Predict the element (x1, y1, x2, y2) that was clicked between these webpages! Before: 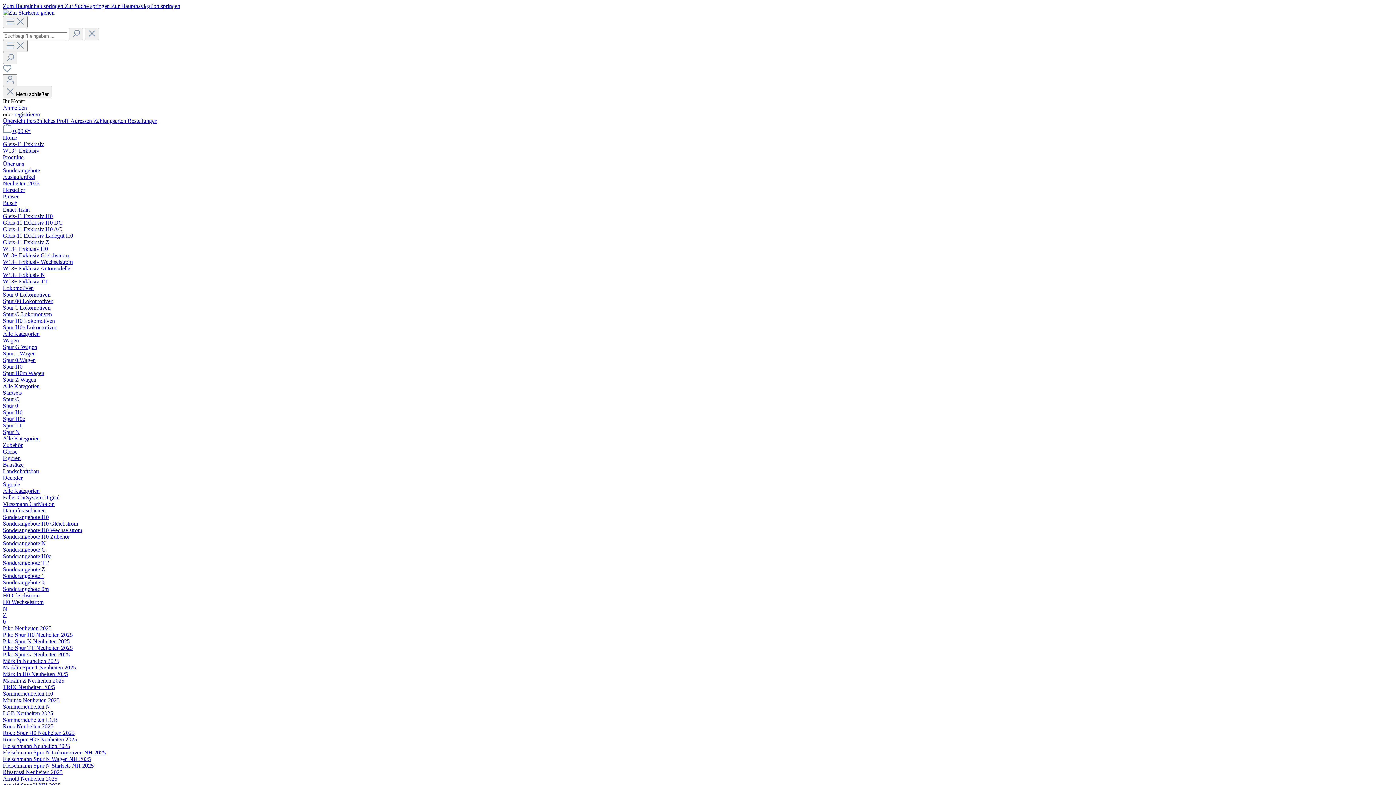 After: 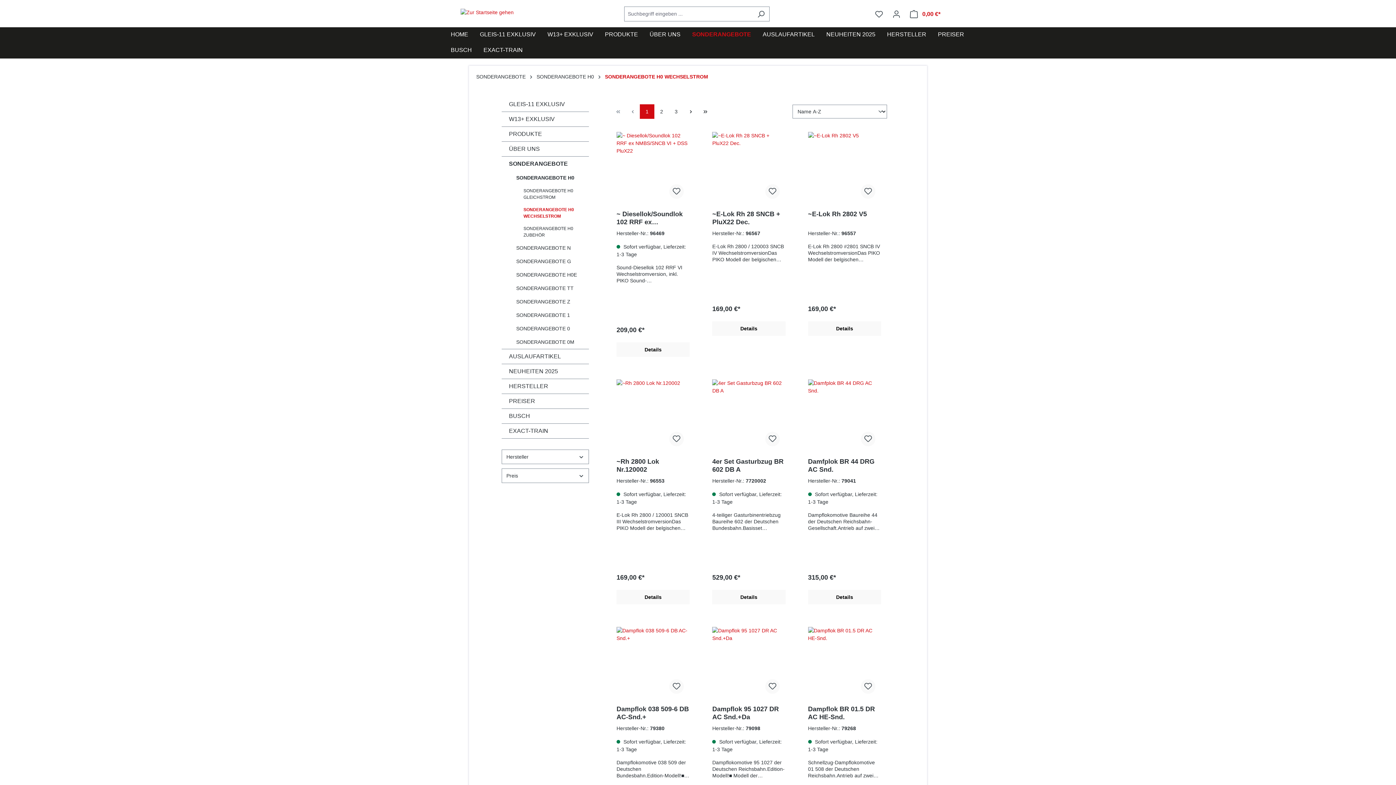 Action: bbox: (2, 527, 82, 533) label: Sonderangebote H0 Wechselstrom